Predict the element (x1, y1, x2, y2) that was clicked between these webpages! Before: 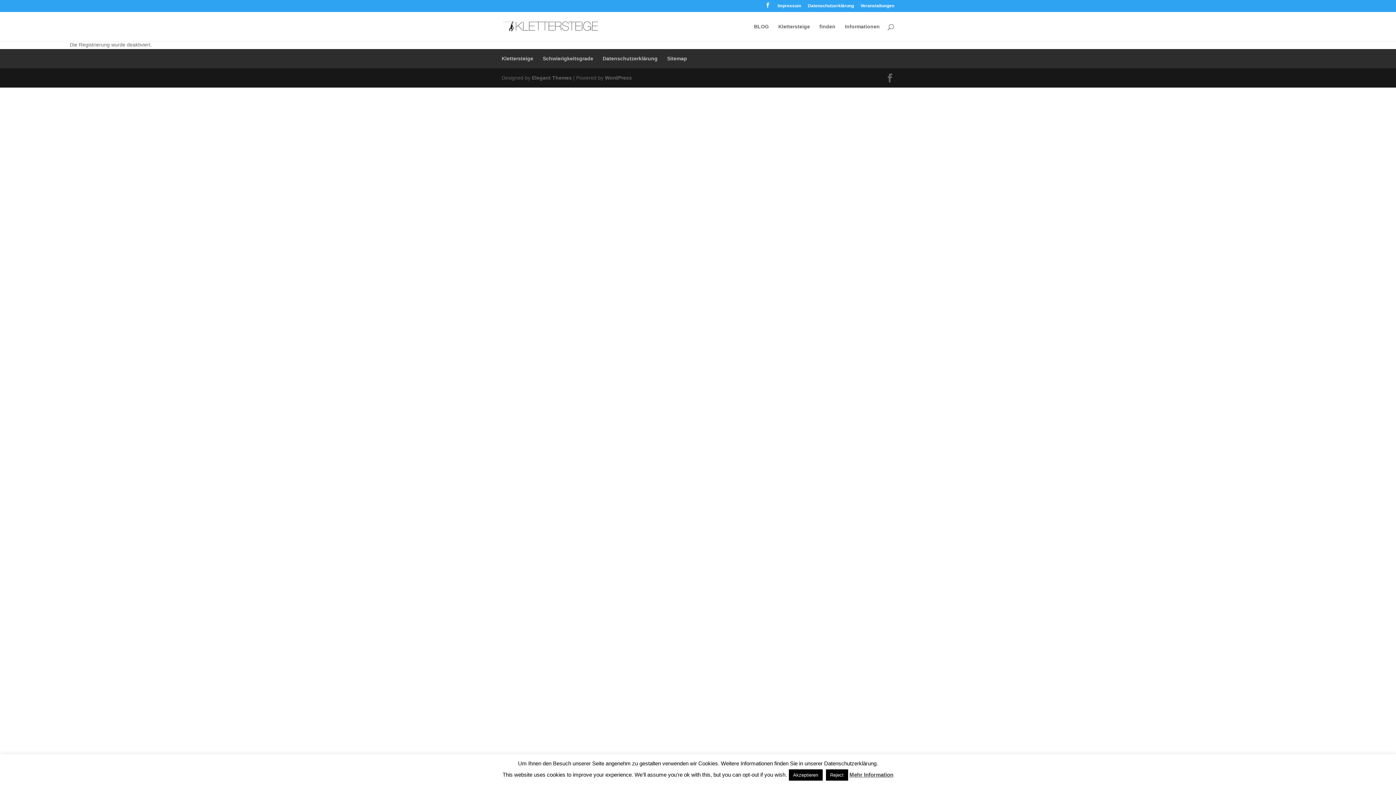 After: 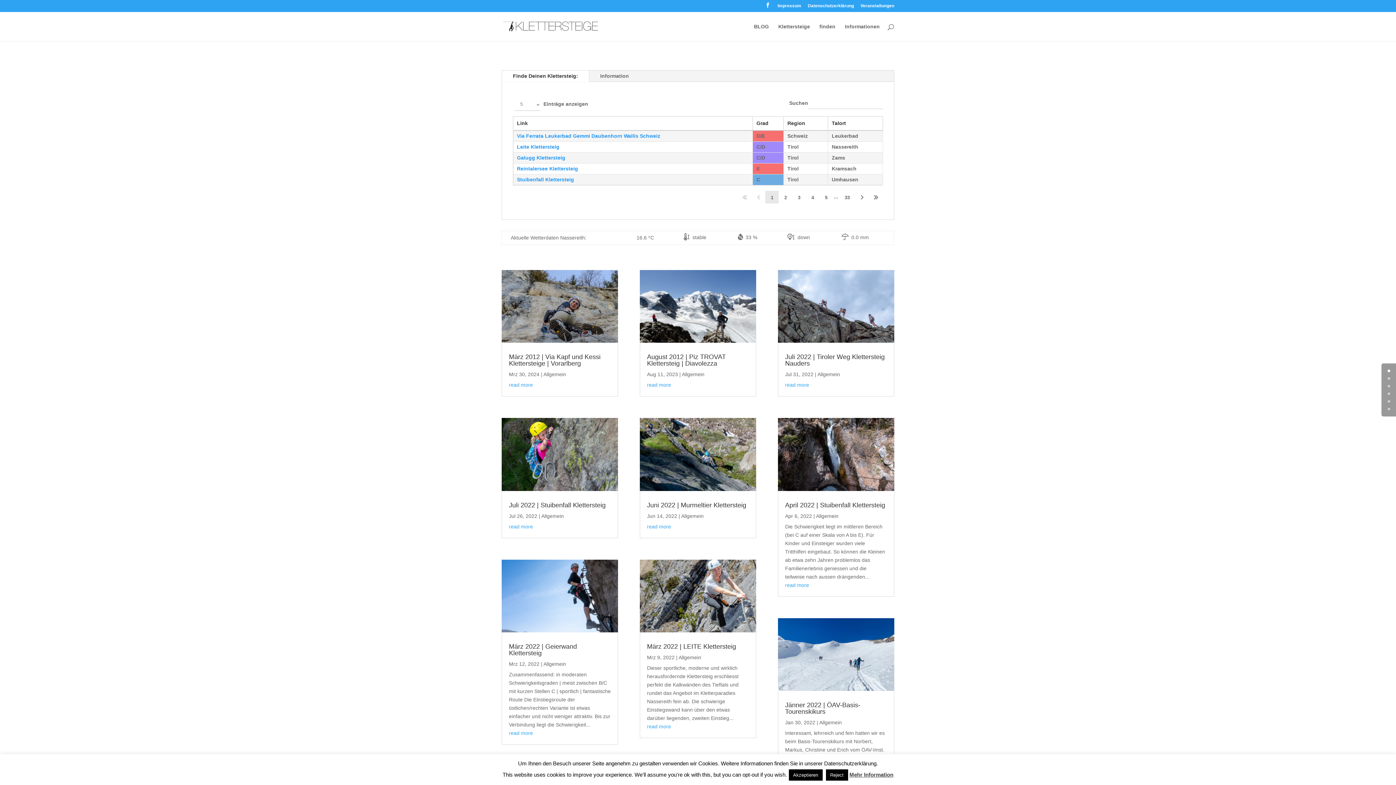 Action: bbox: (754, 23, 769, 40) label: BLOG